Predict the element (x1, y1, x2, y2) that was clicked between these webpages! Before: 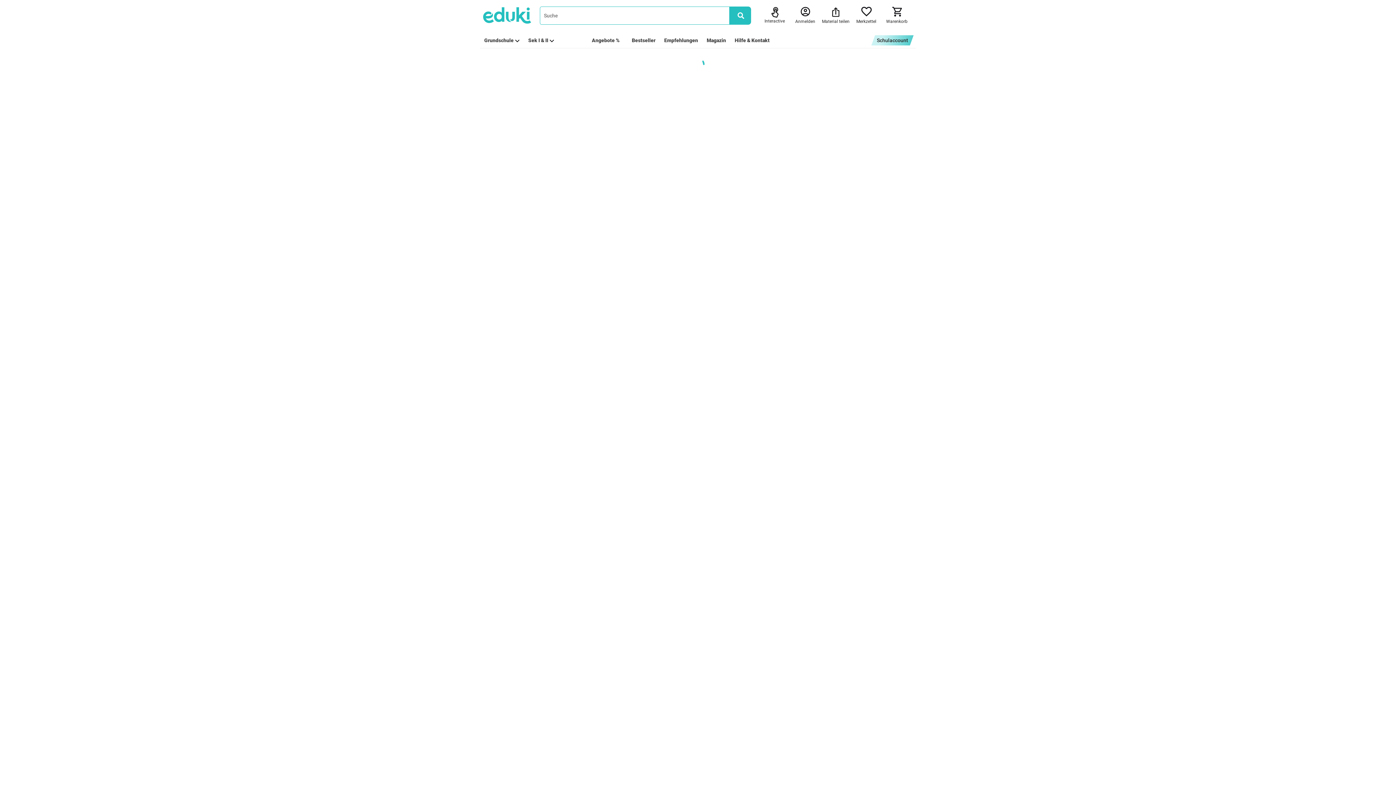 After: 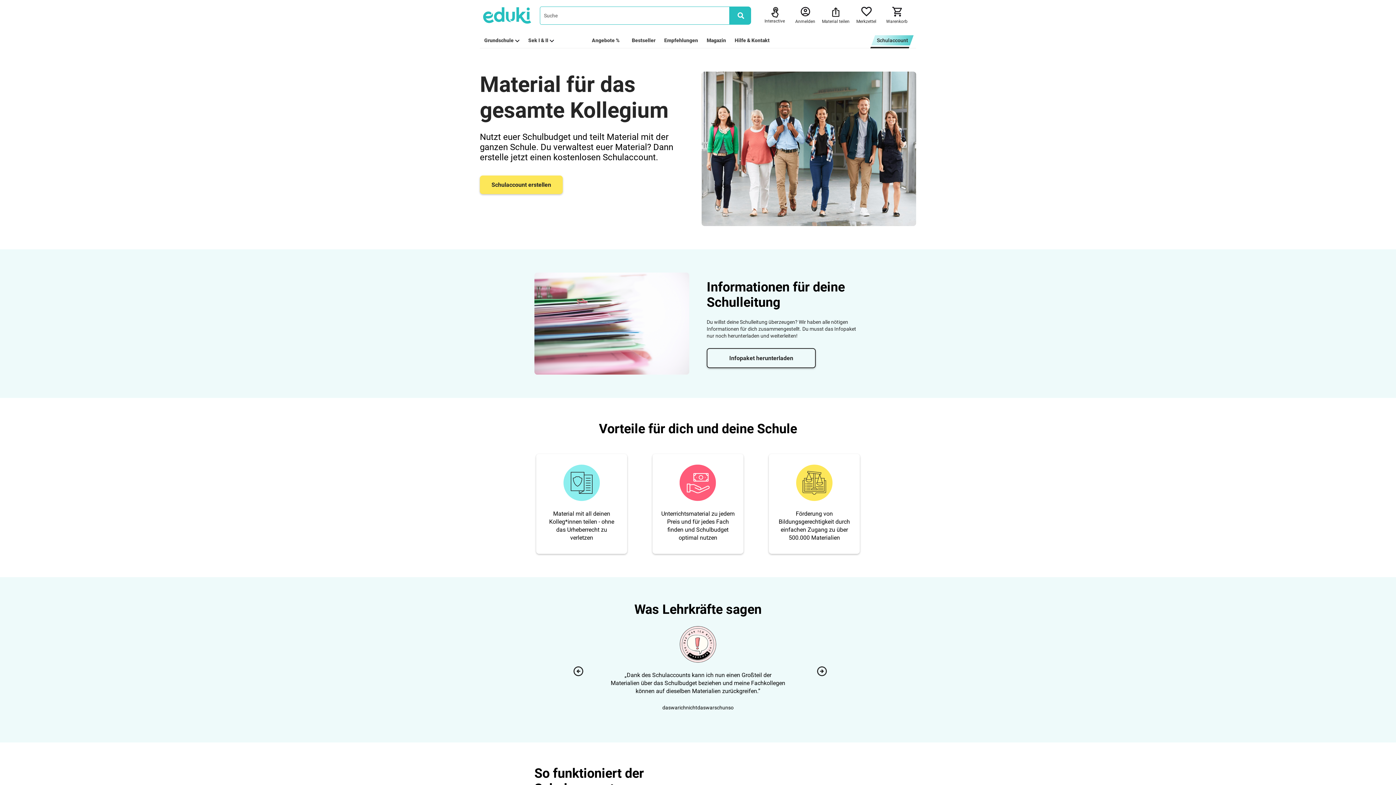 Action: label: Schulaccount bbox: (871, 35, 913, 45)